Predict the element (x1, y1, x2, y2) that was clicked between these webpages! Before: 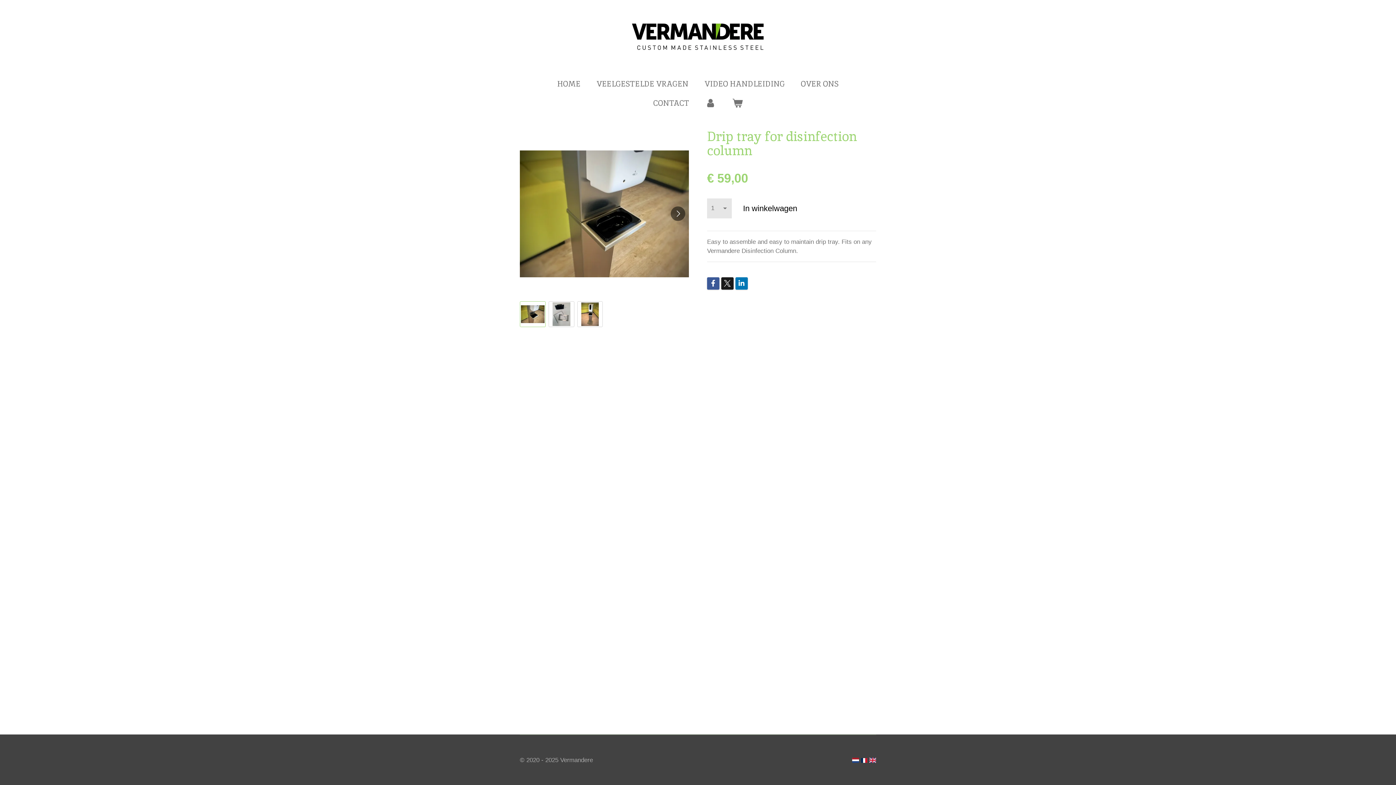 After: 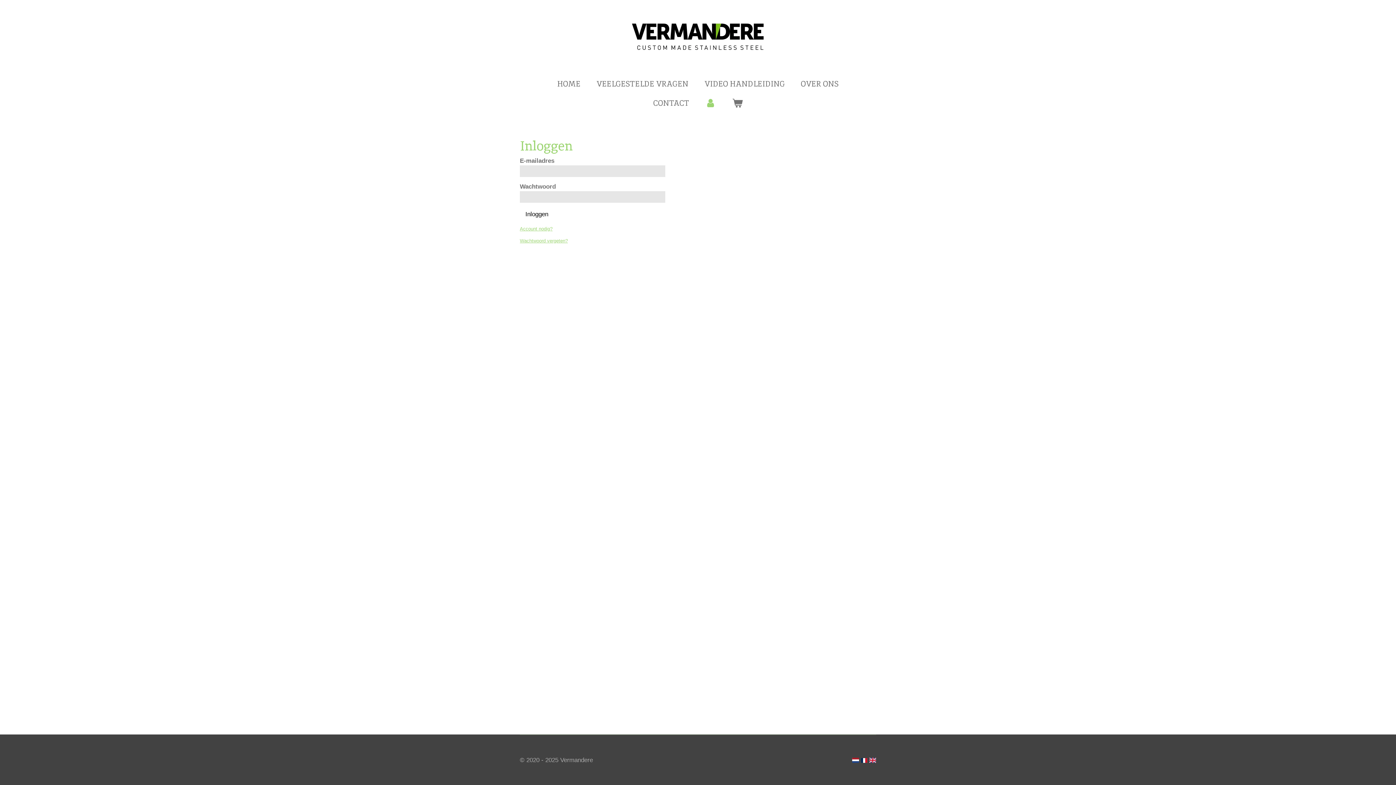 Action: bbox: (699, 95, 722, 111)